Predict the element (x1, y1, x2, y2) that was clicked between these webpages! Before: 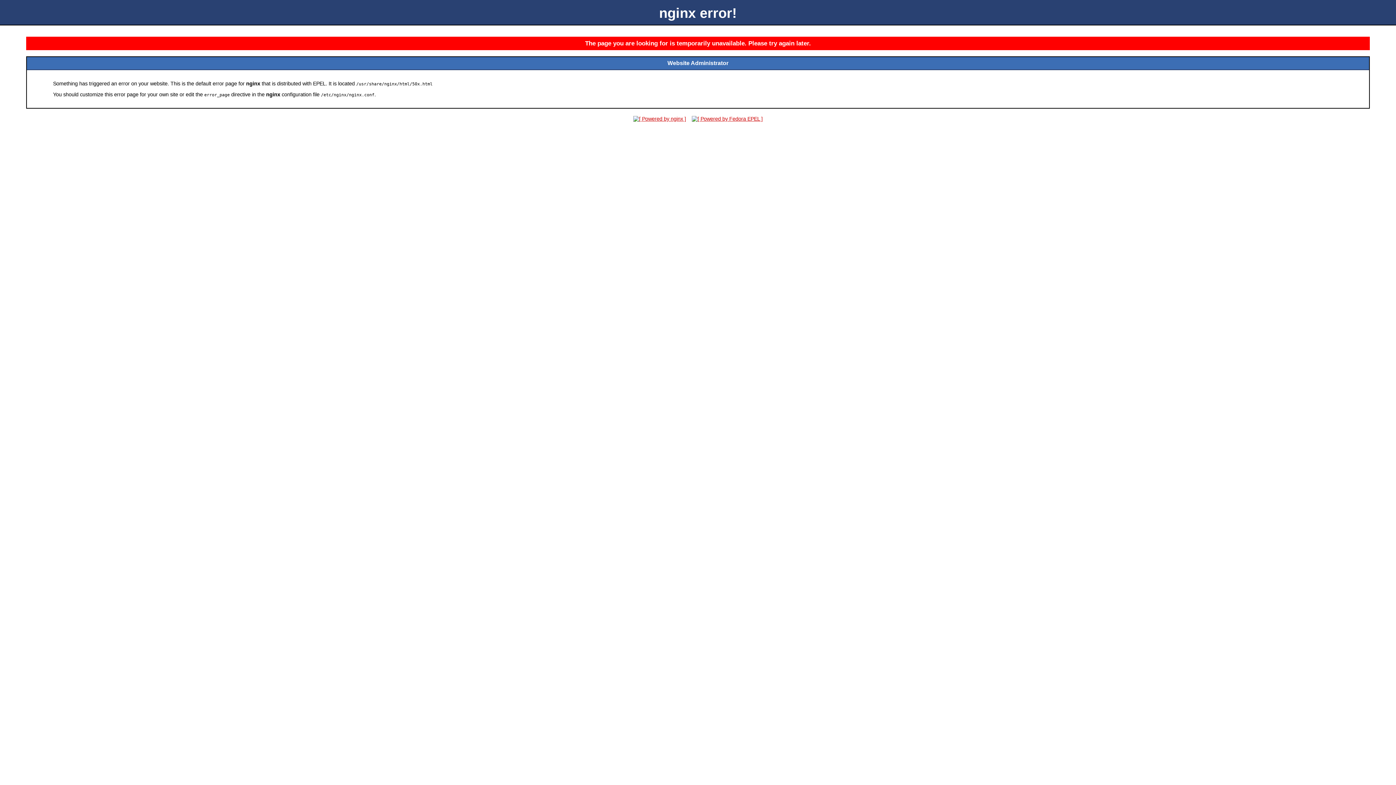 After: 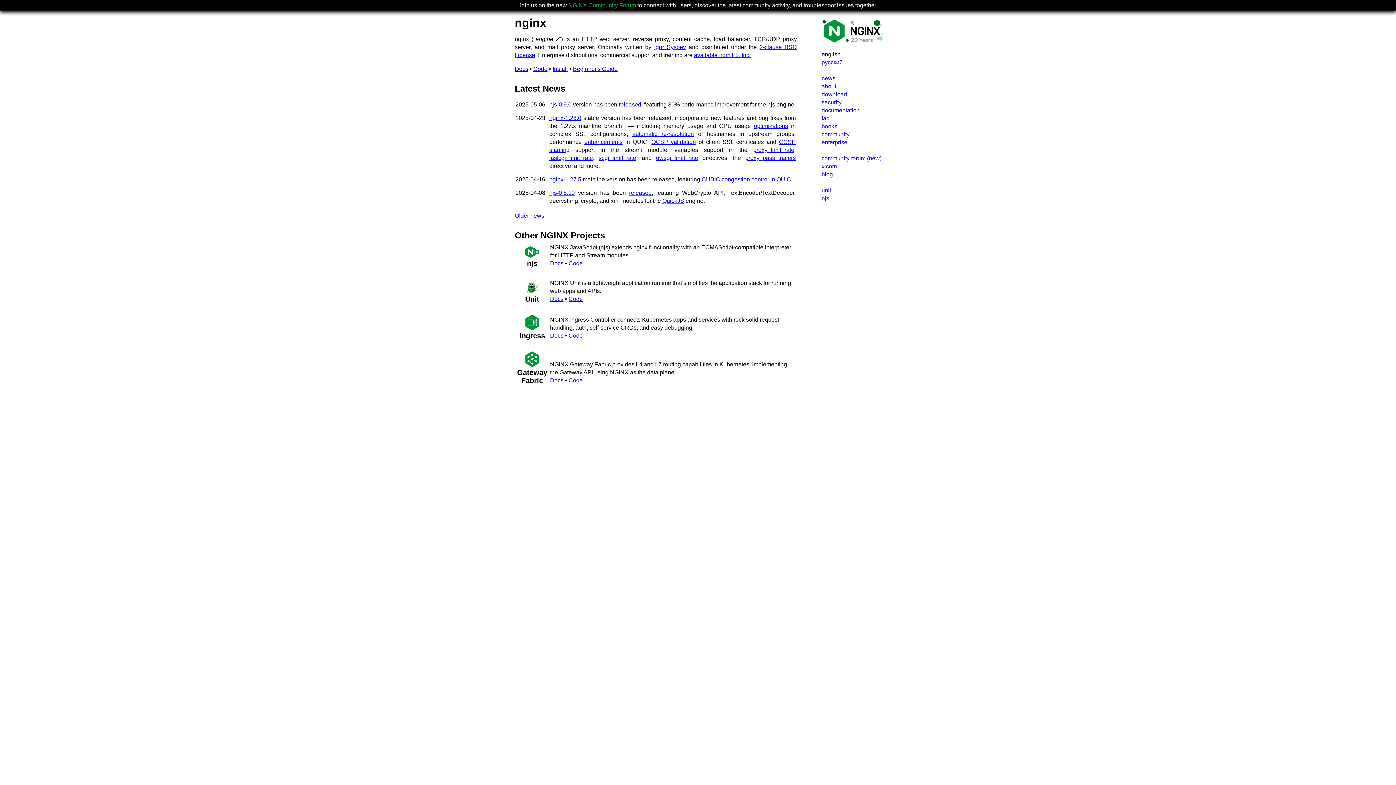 Action: bbox: (631, 116, 688, 121)